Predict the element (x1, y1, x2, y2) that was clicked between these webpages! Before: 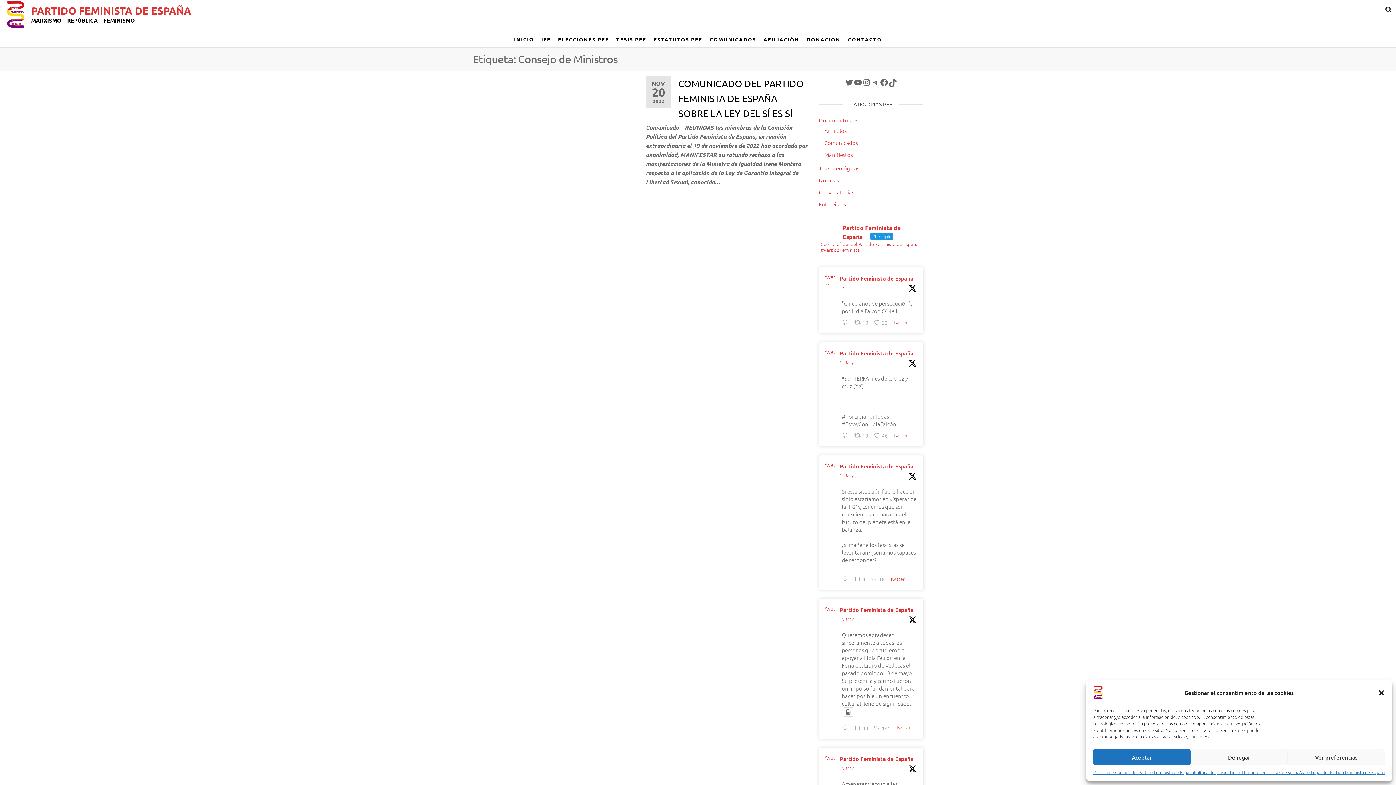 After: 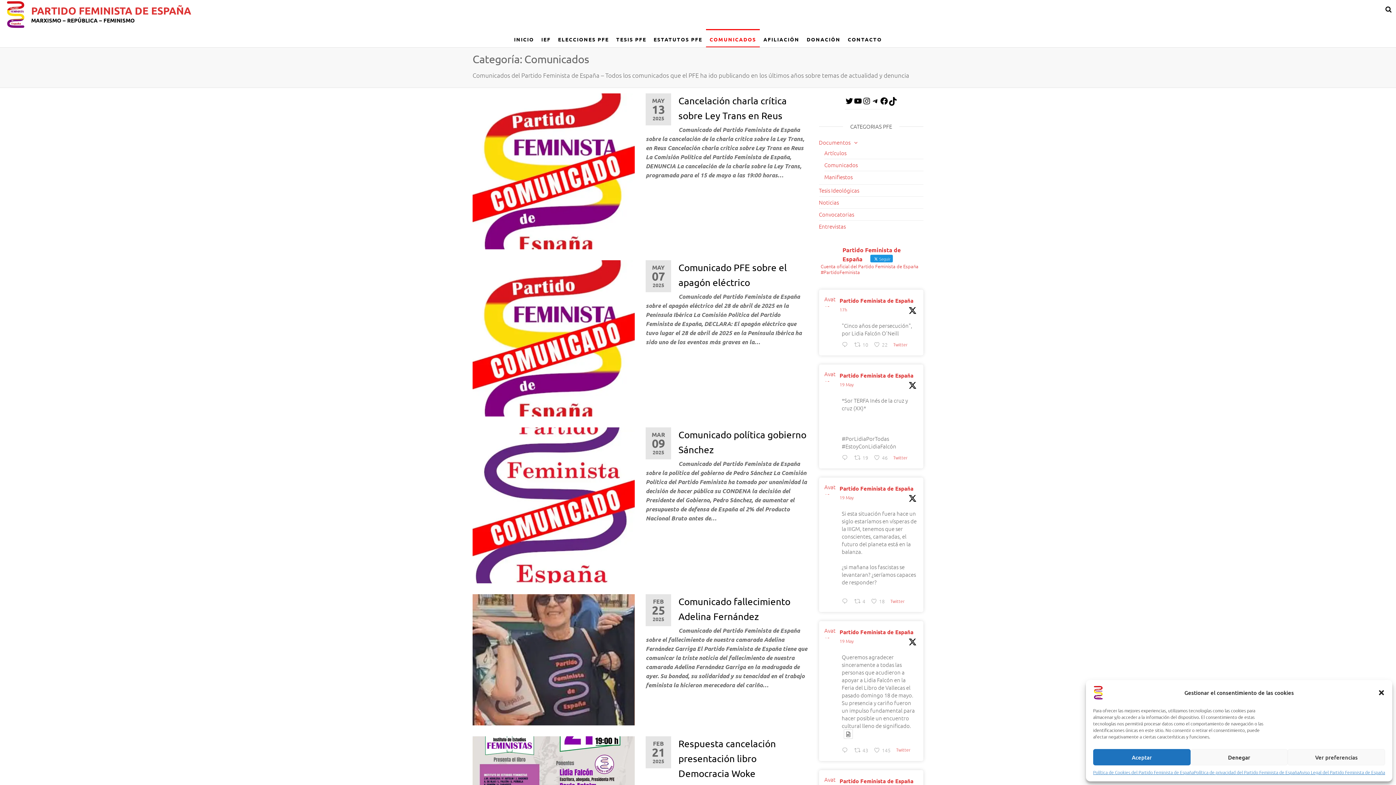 Action: bbox: (824, 138, 858, 146) label: Comunicados